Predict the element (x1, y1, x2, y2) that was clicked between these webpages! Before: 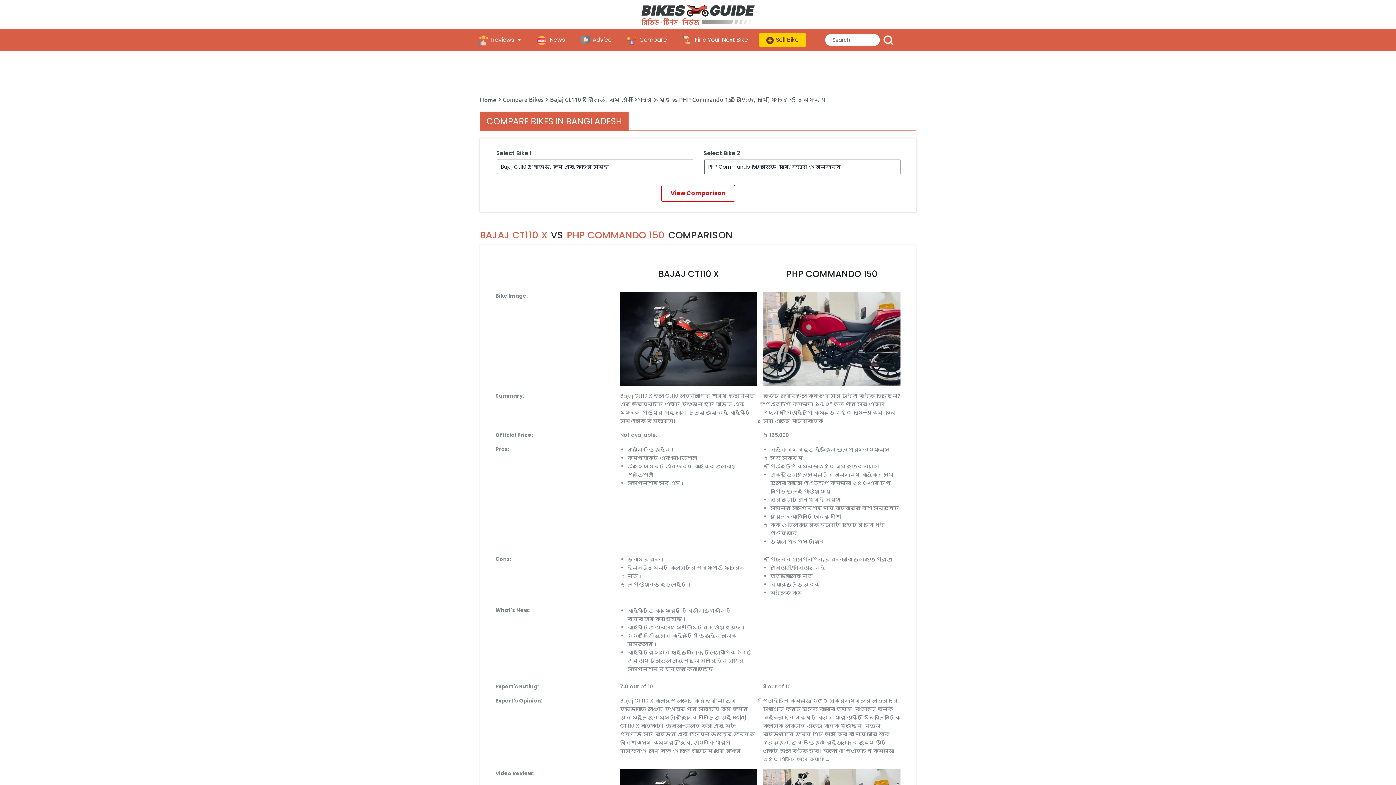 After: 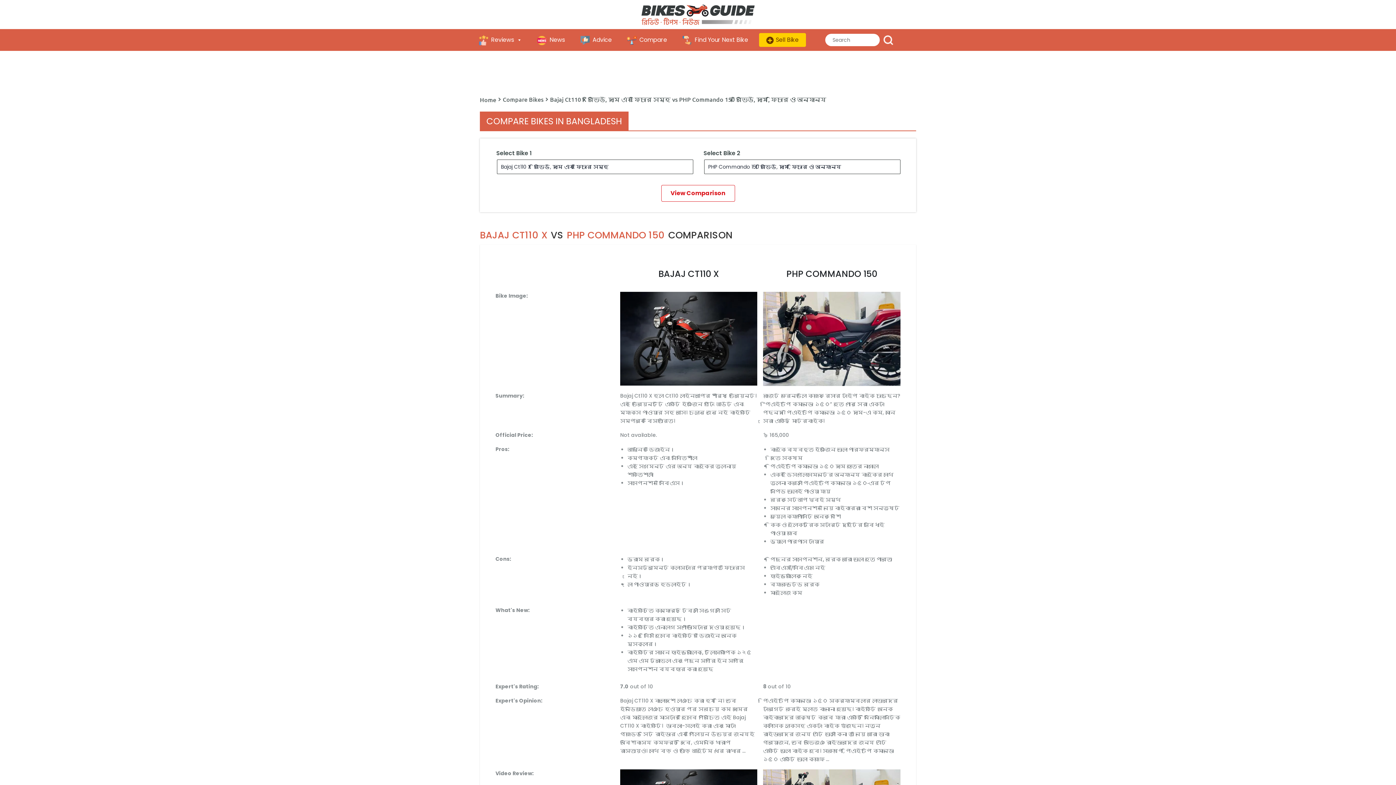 Action: bbox: (759, 33, 806, 46) label: Sell Bike